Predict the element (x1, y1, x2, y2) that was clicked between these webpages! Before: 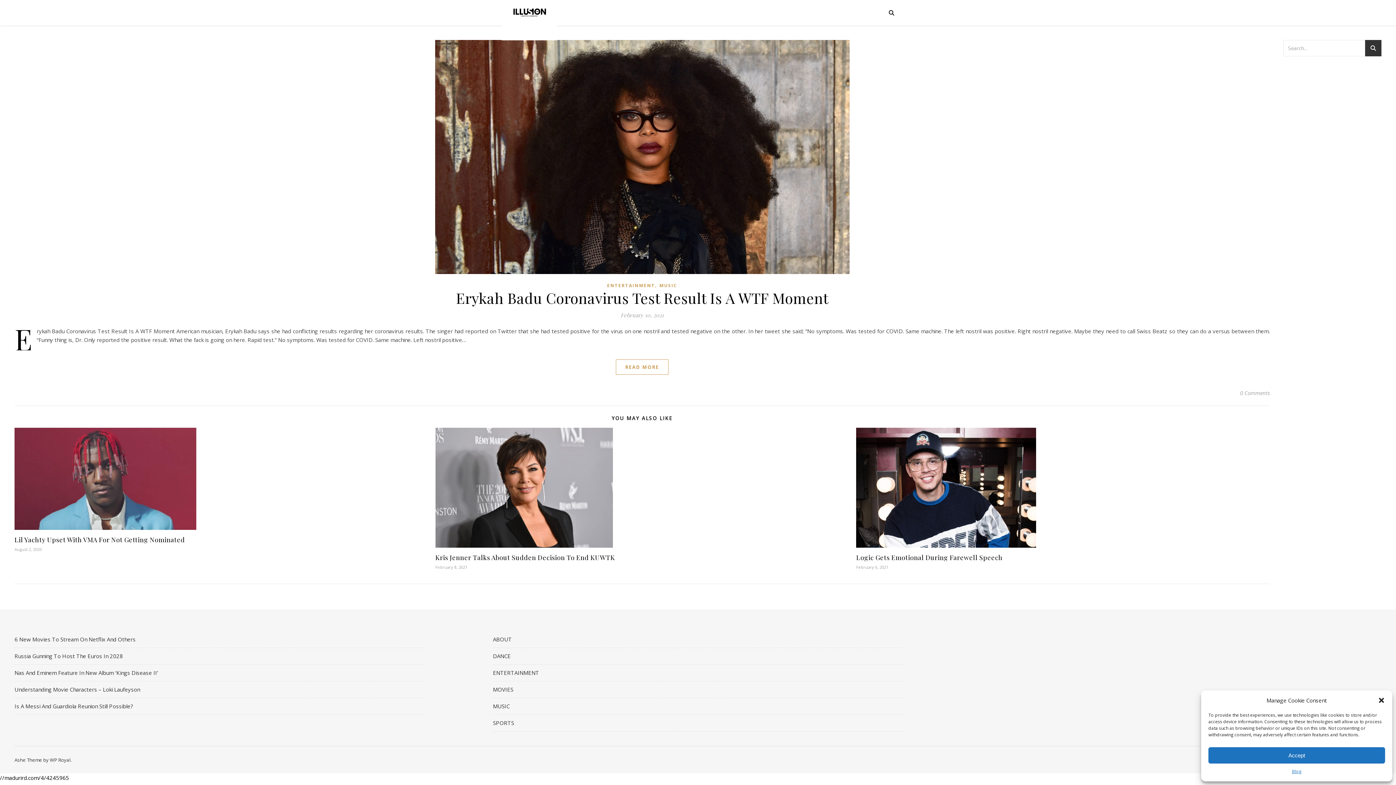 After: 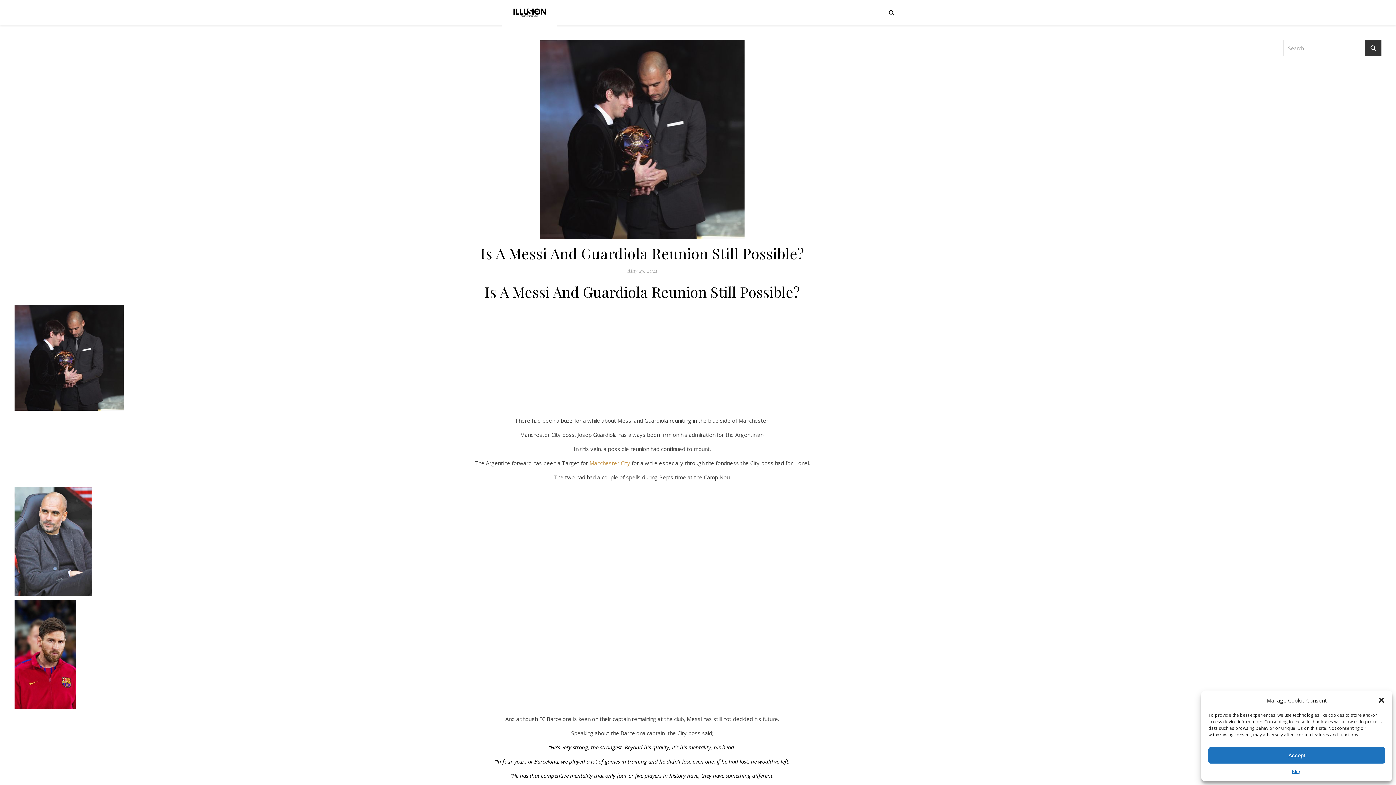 Action: bbox: (14, 703, 133, 710) label: Is A Messi And Guardiola Reunion Still Possible?